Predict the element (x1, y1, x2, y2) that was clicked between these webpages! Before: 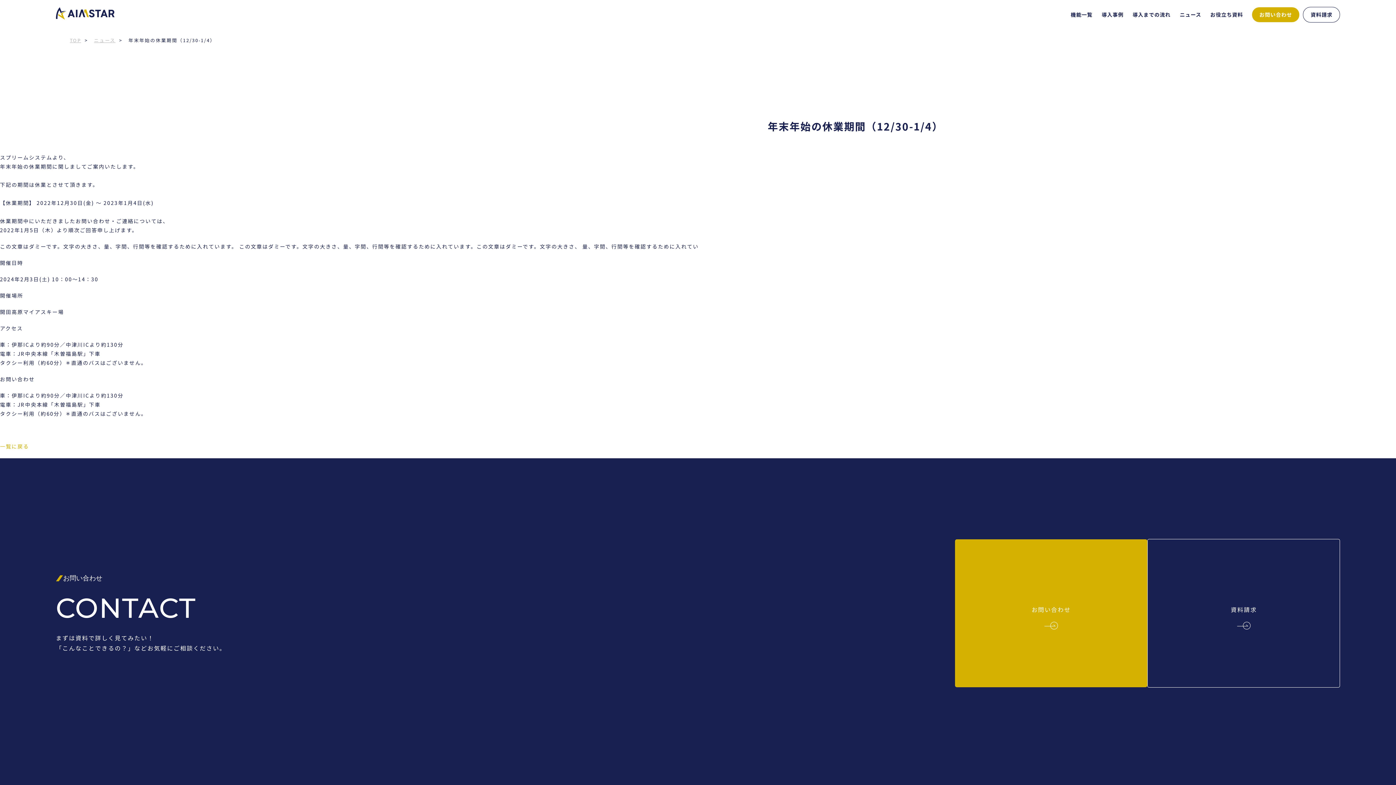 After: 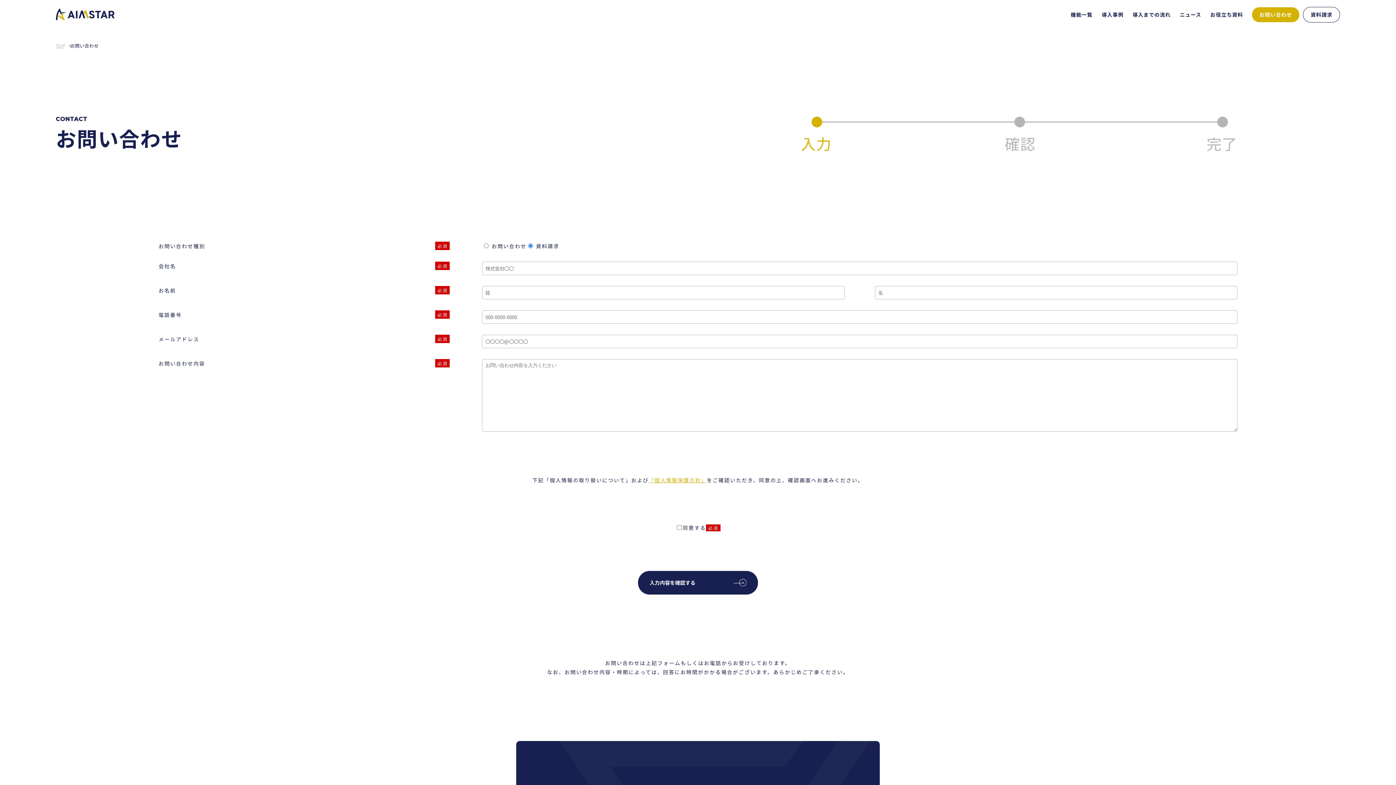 Action: bbox: (1303, 6, 1340, 22) label: 資料請求